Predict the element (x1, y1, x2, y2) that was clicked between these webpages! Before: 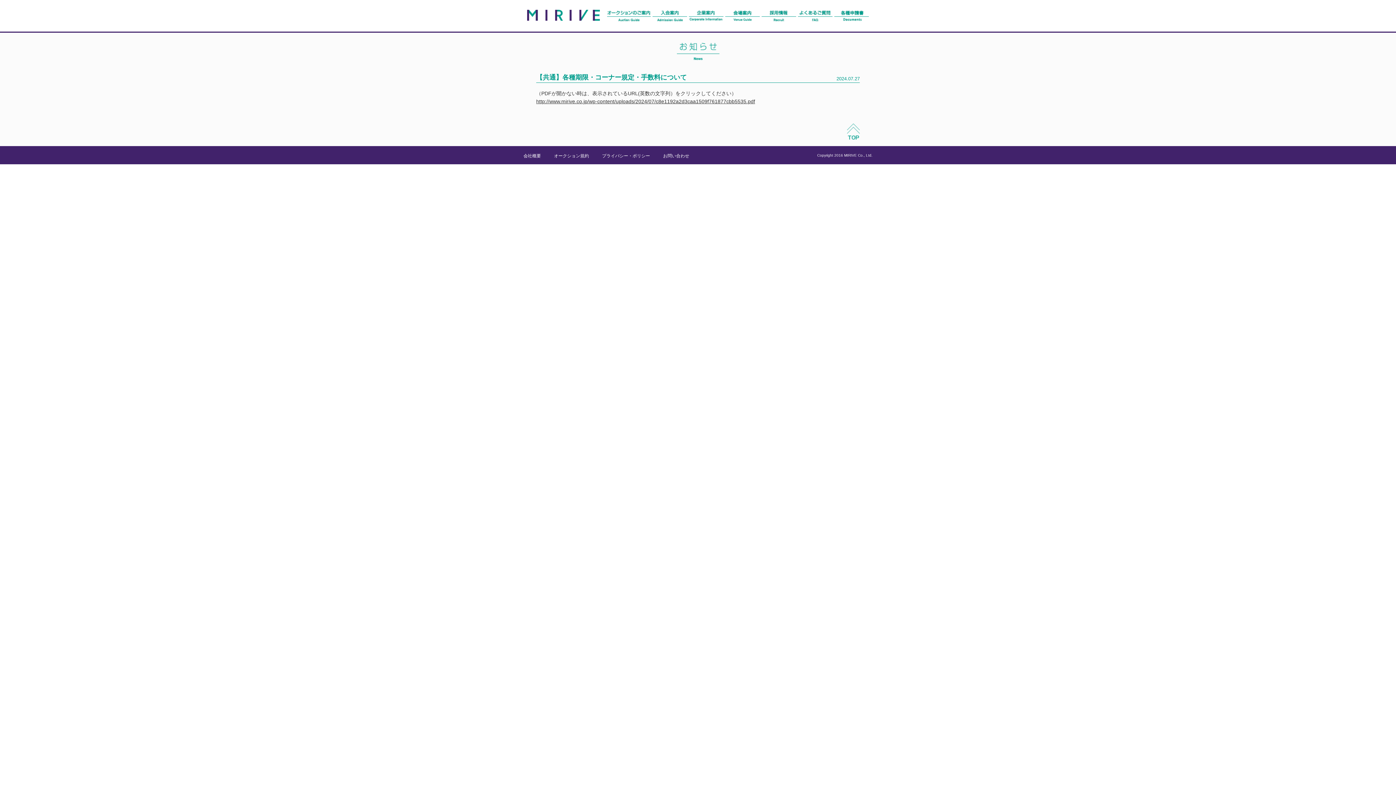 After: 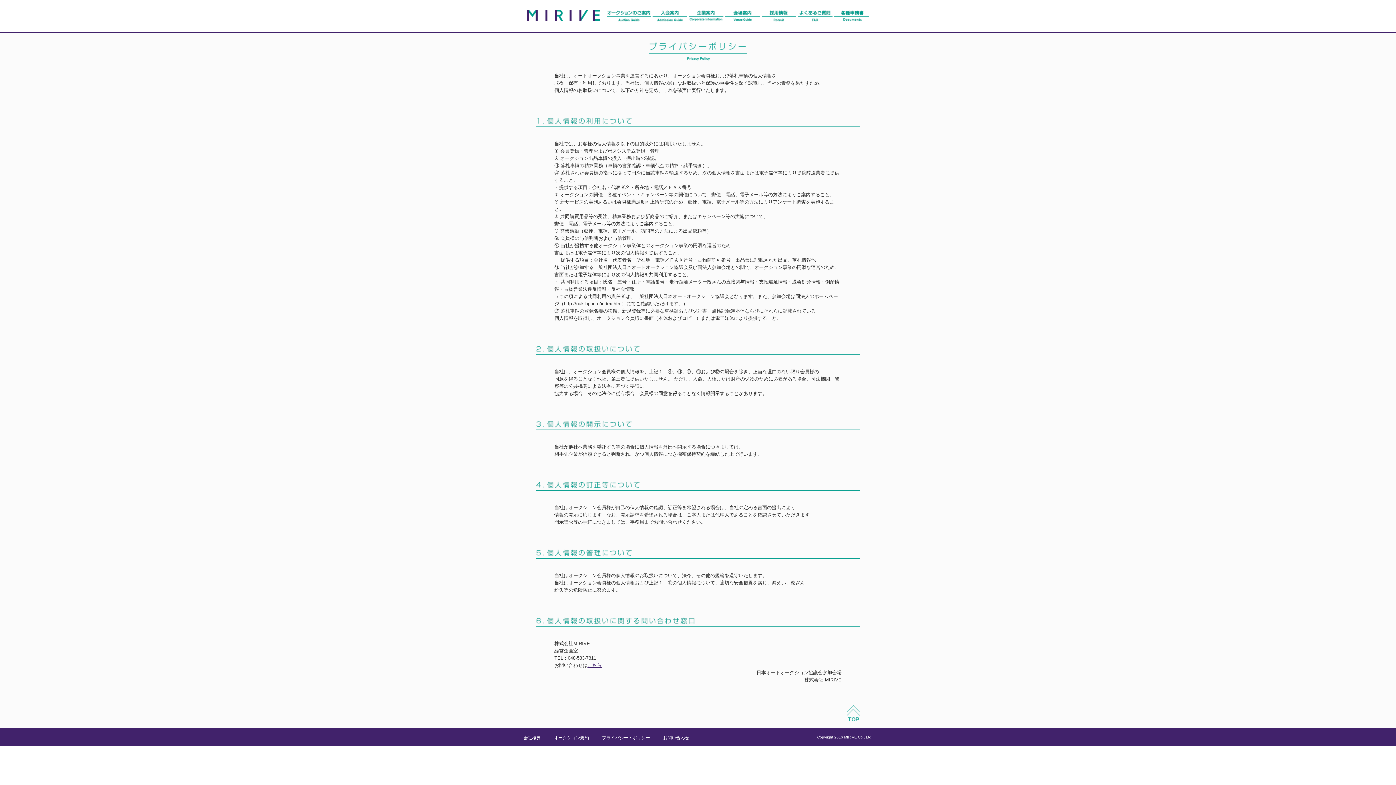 Action: bbox: (602, 153, 650, 158) label: プライバシー・ポリシー